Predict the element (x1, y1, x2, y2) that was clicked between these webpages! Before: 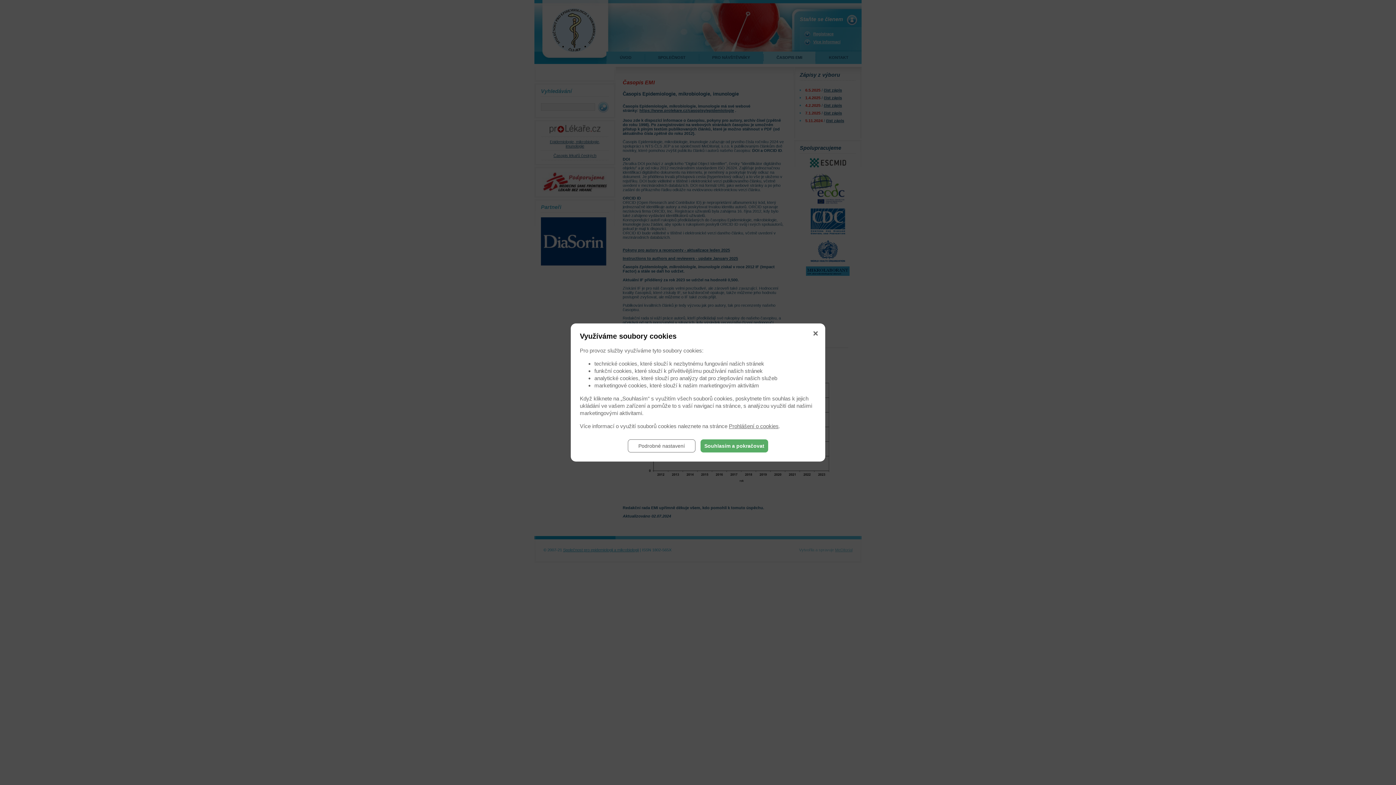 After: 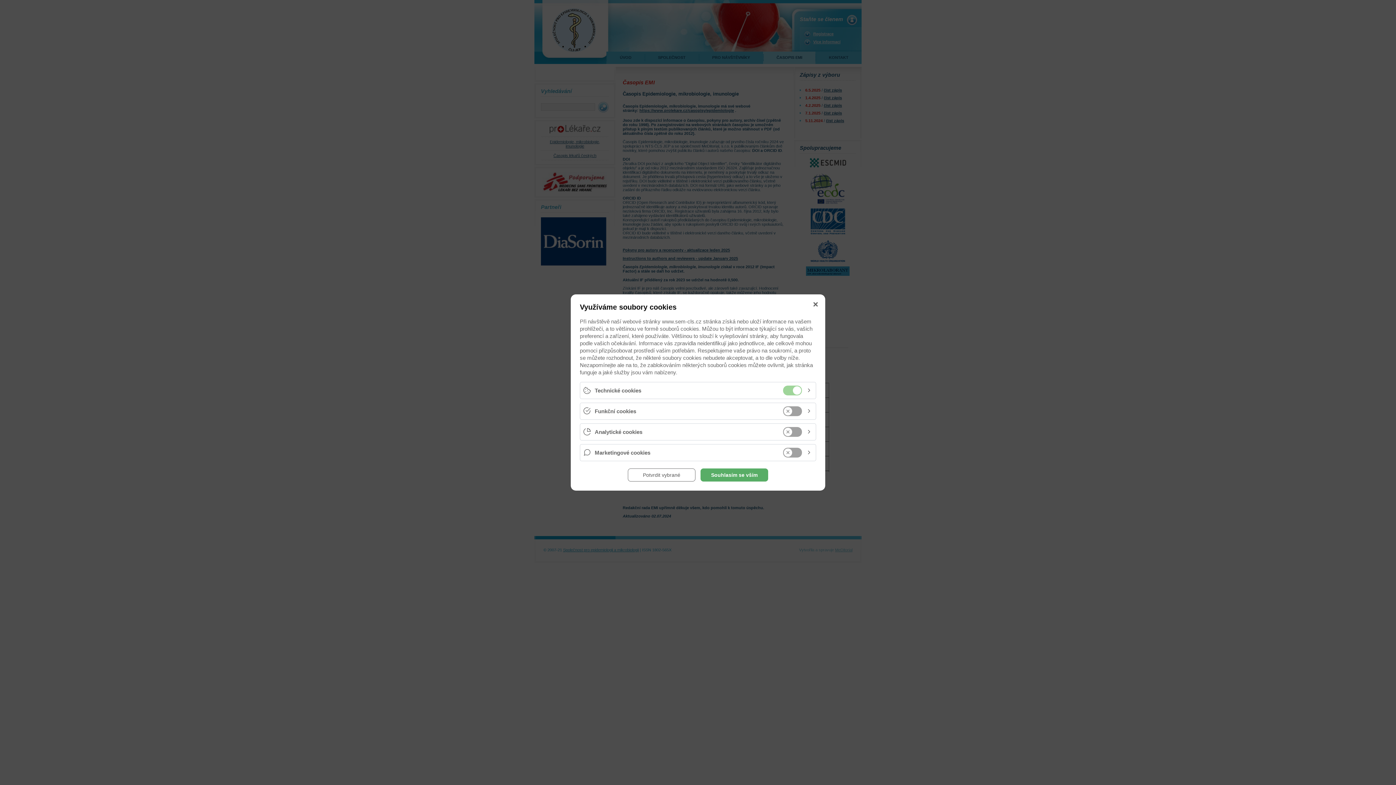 Action: label: Podrobné nastavení bbox: (628, 439, 695, 452)